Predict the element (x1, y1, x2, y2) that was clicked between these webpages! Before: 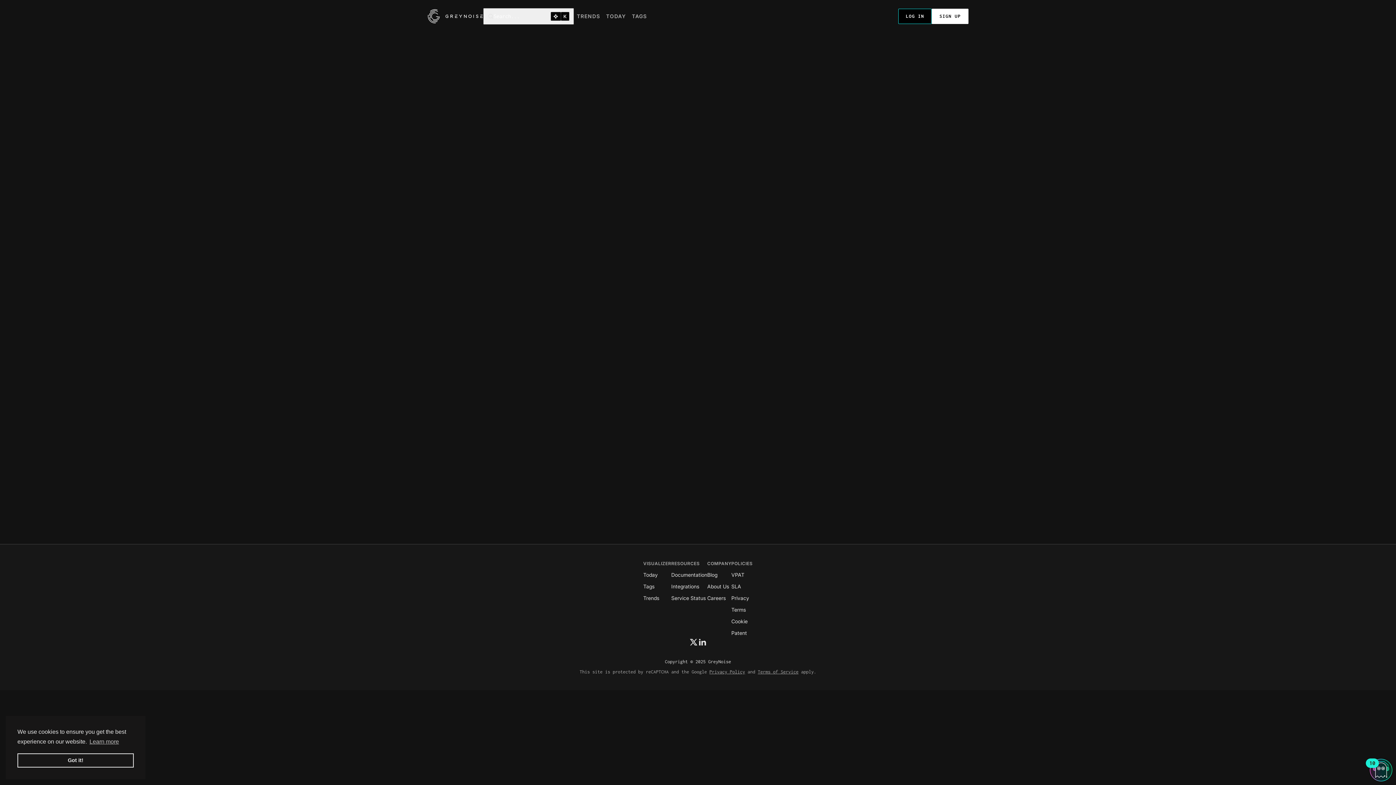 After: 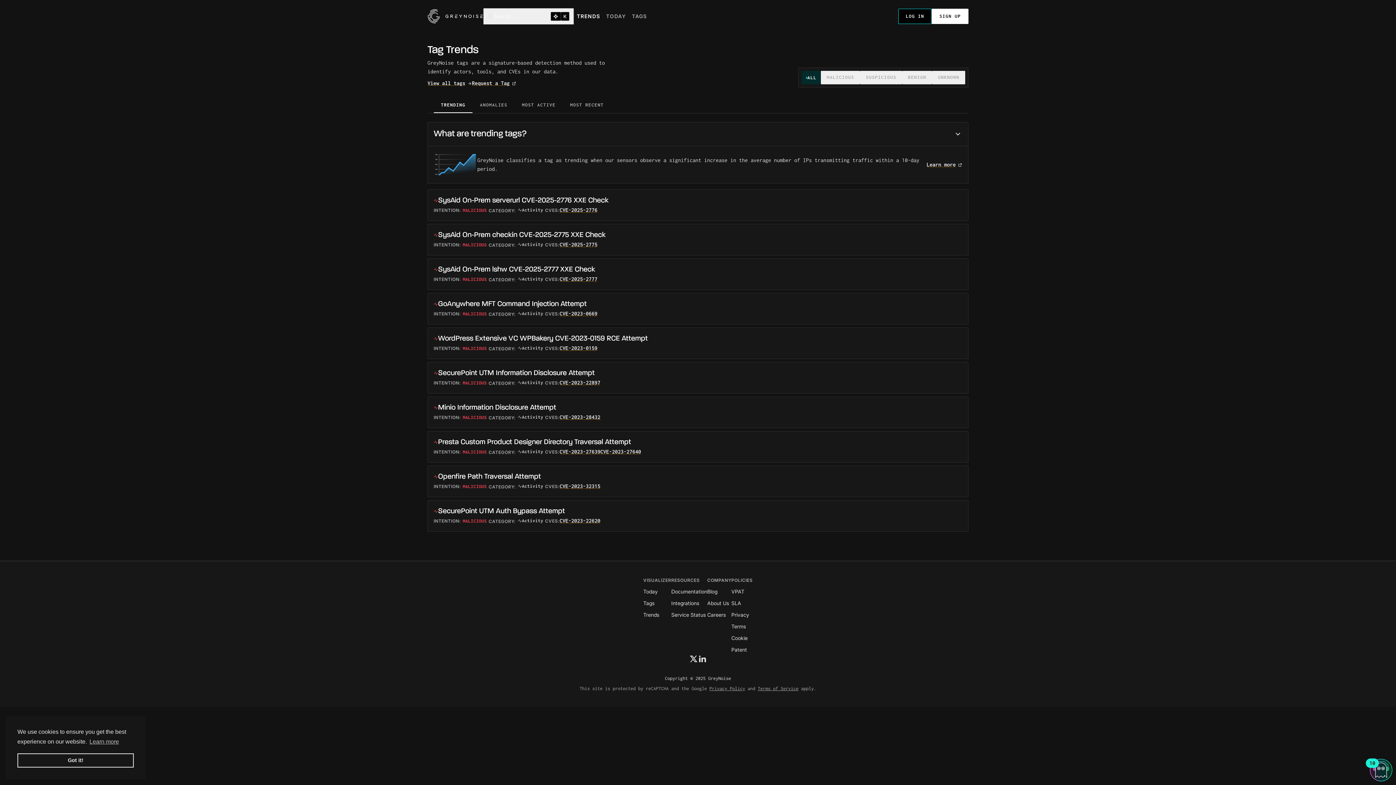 Action: bbox: (643, 554, 659, 560) label: Trends